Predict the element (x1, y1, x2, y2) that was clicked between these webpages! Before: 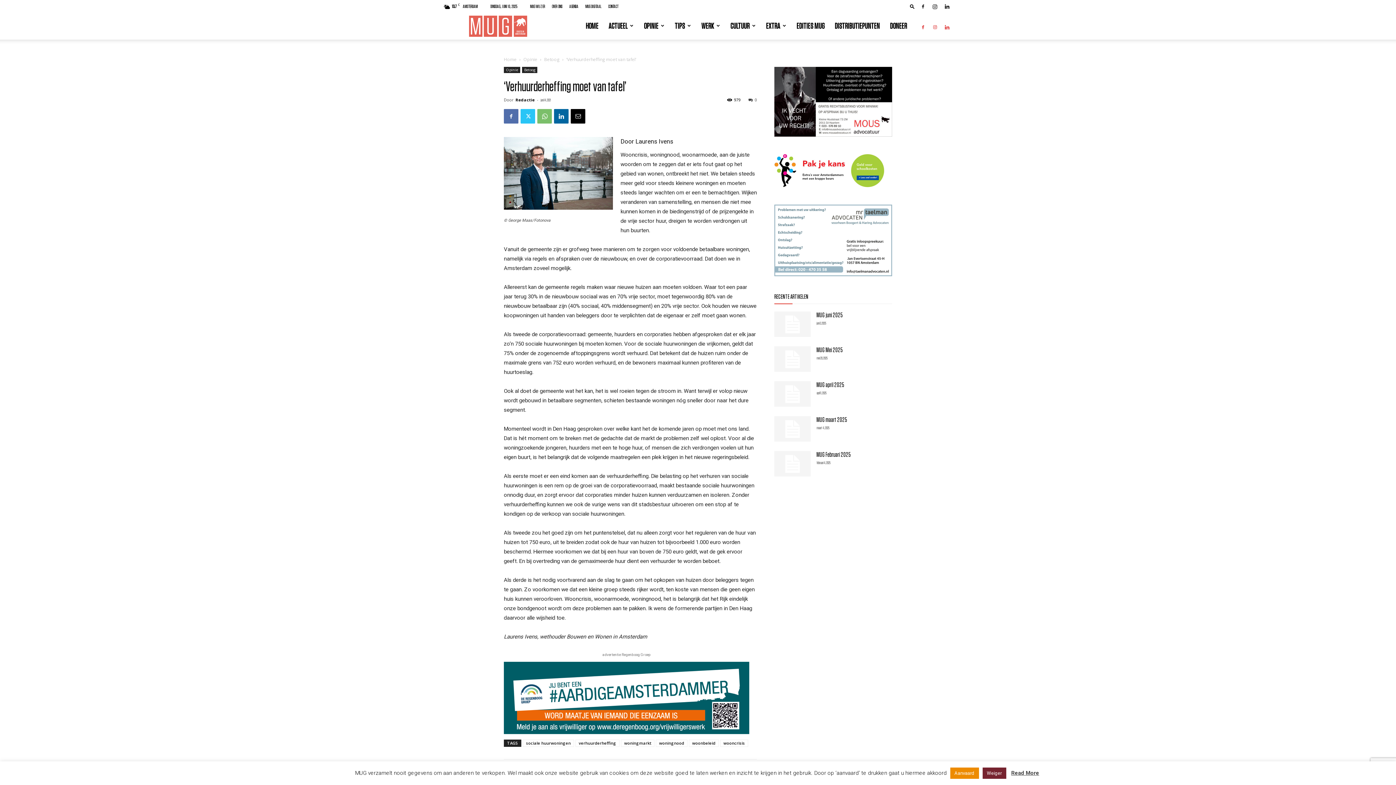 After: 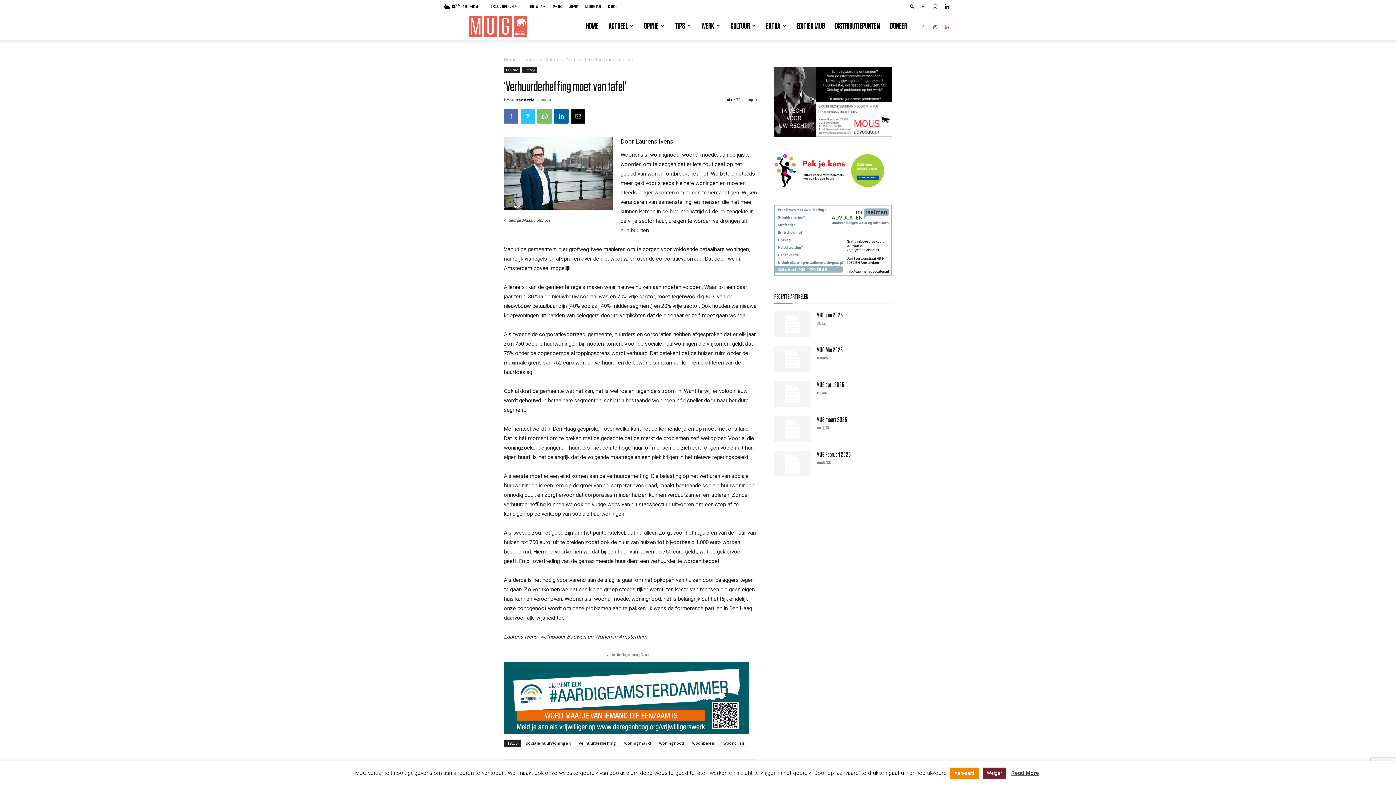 Action: bbox: (774, 154, 892, 187)